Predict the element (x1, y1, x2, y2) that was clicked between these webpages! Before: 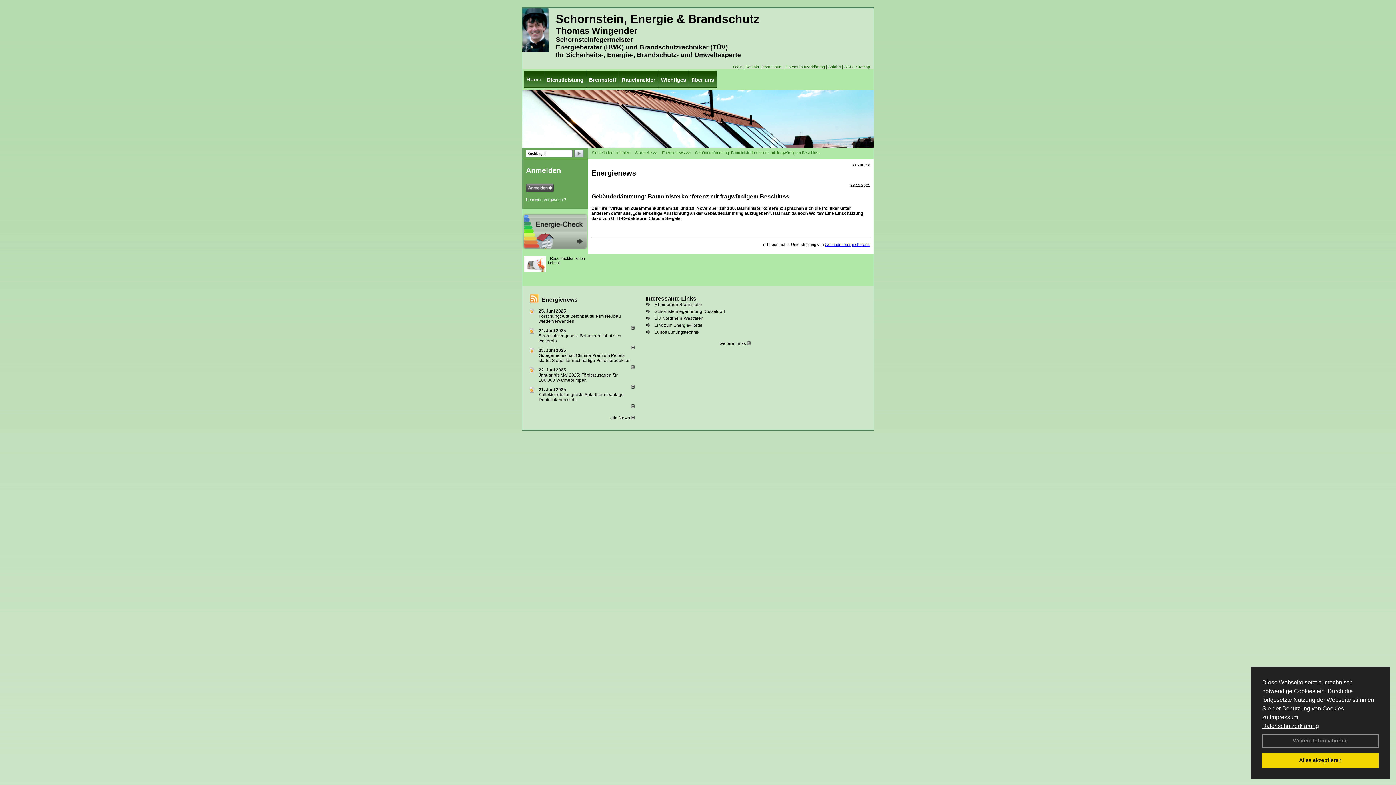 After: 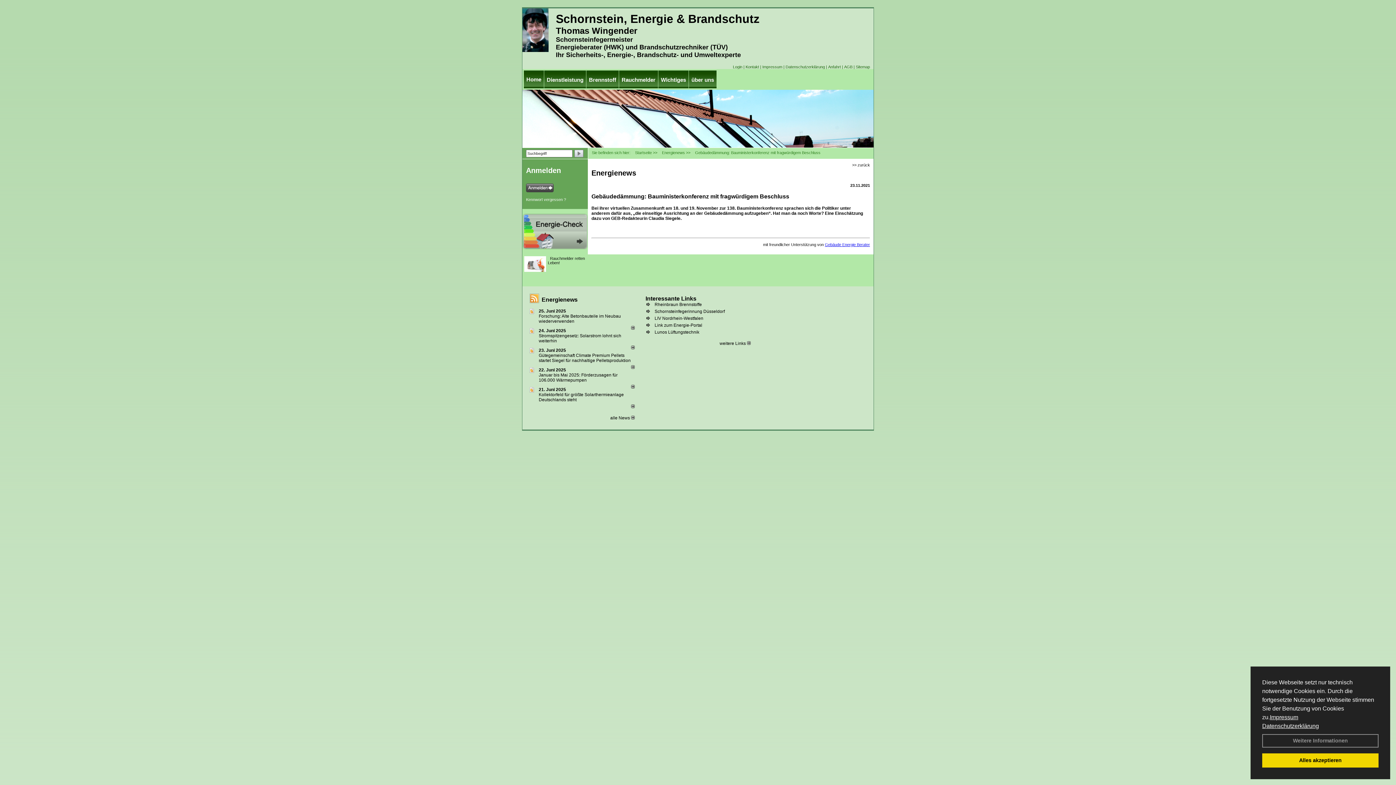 Action: label: Schornsteinfegerinnung Düsseldorf bbox: (654, 309, 725, 314)